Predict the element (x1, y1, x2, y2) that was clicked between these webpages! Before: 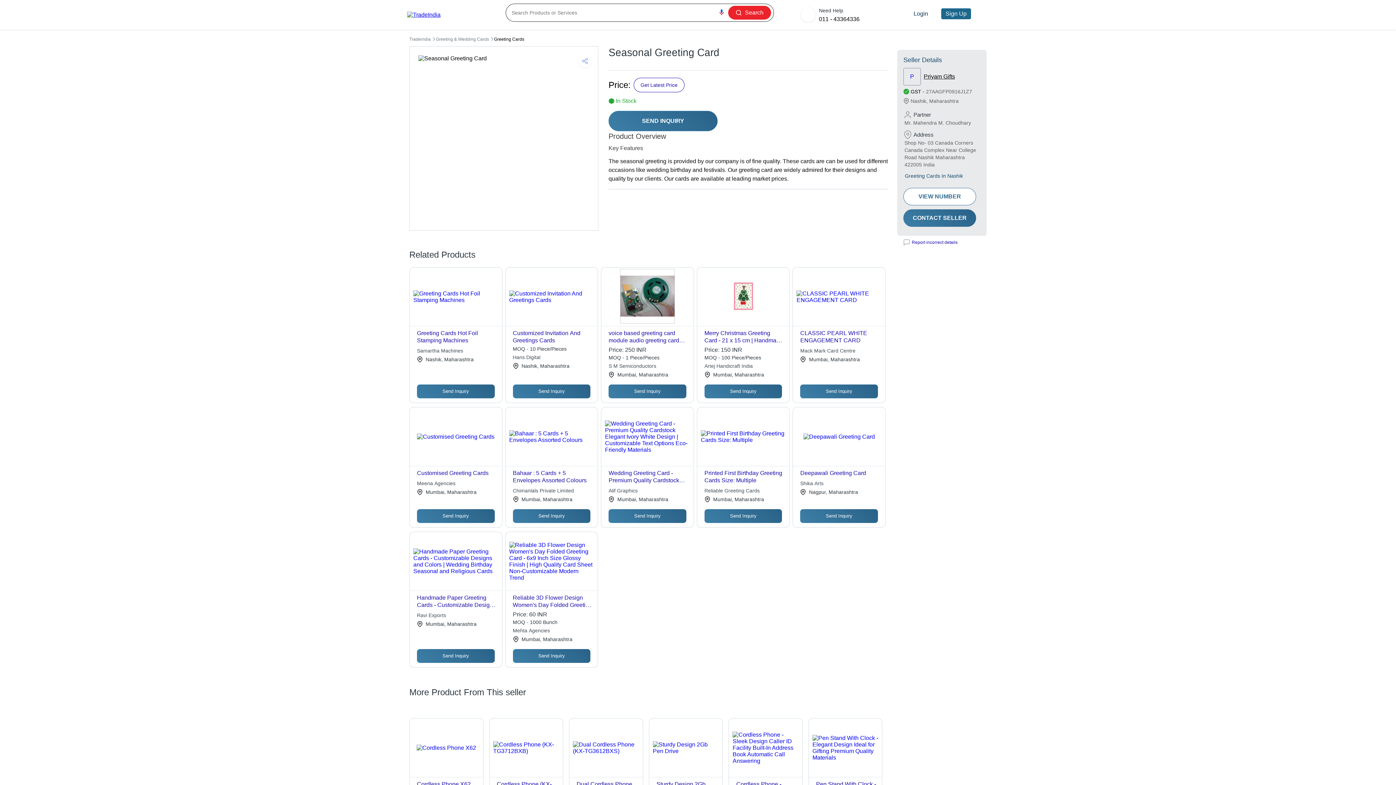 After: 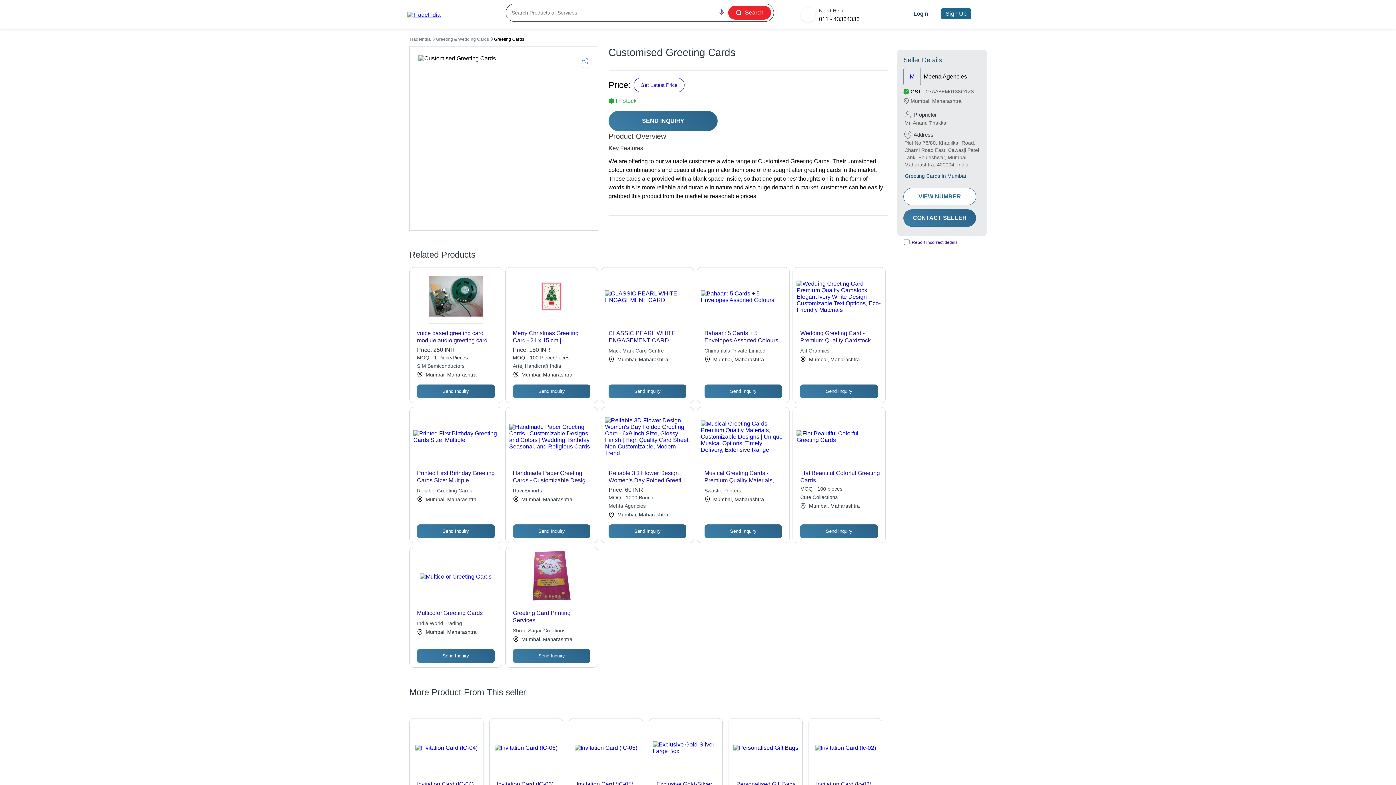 Action: bbox: (417, 433, 494, 440)